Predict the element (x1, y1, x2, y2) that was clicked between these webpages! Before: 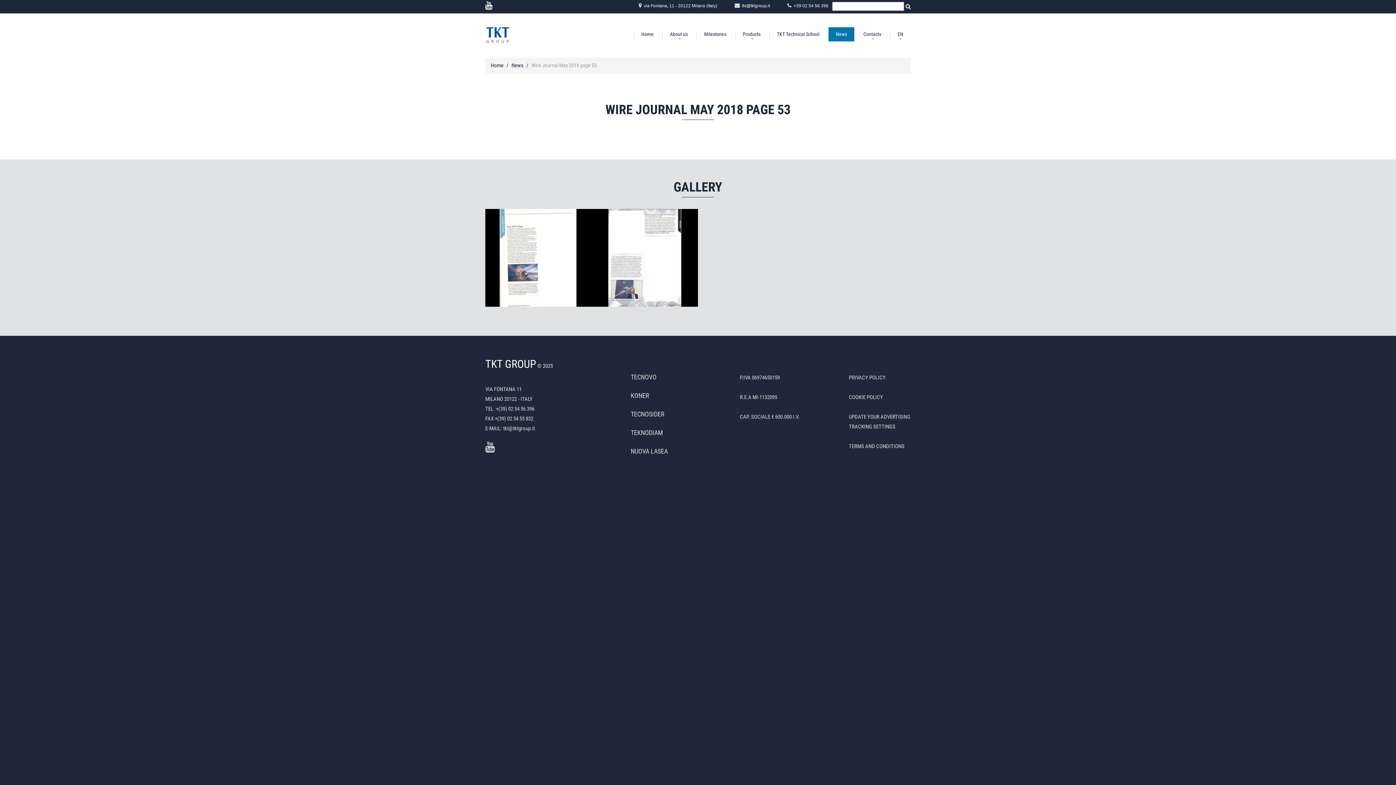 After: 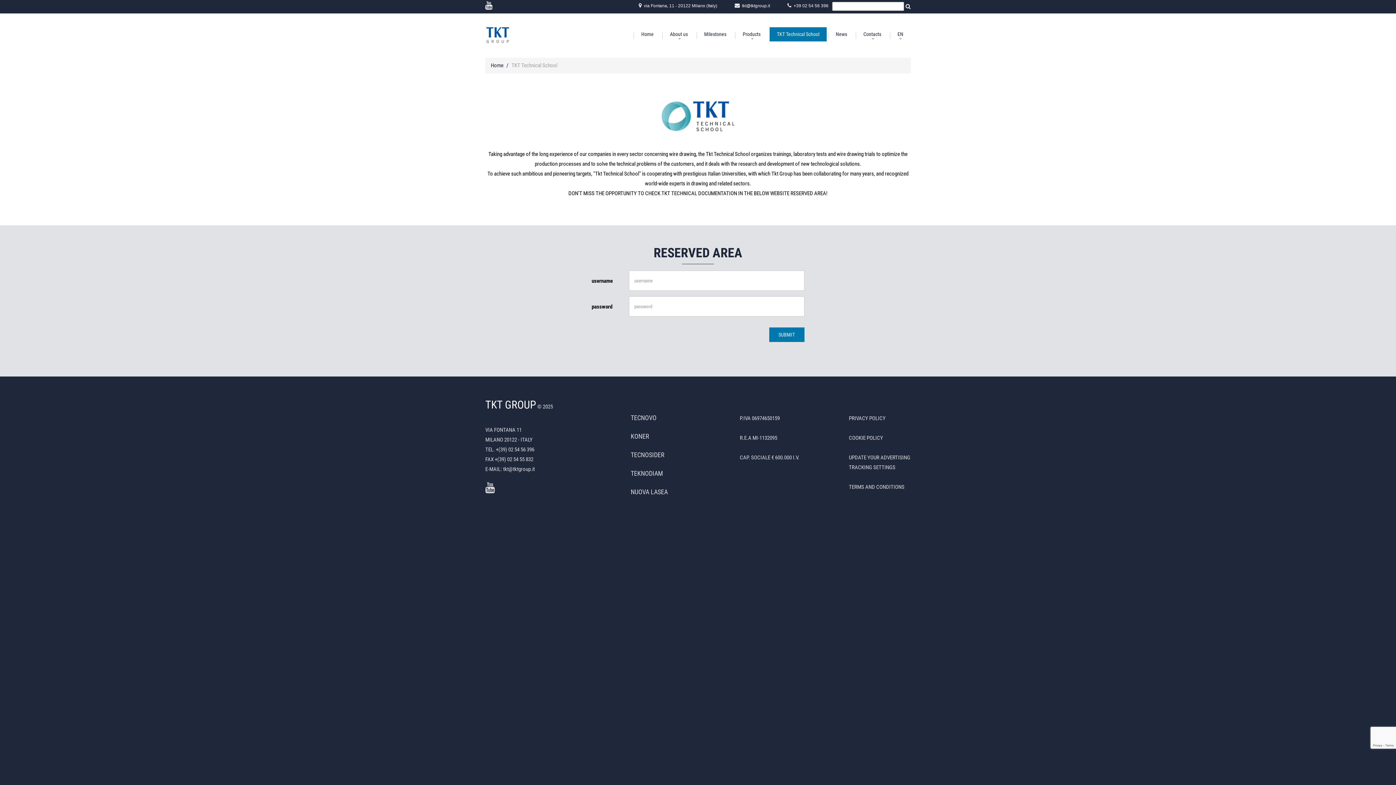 Action: label: TKT Technical School bbox: (769, 27, 826, 41)